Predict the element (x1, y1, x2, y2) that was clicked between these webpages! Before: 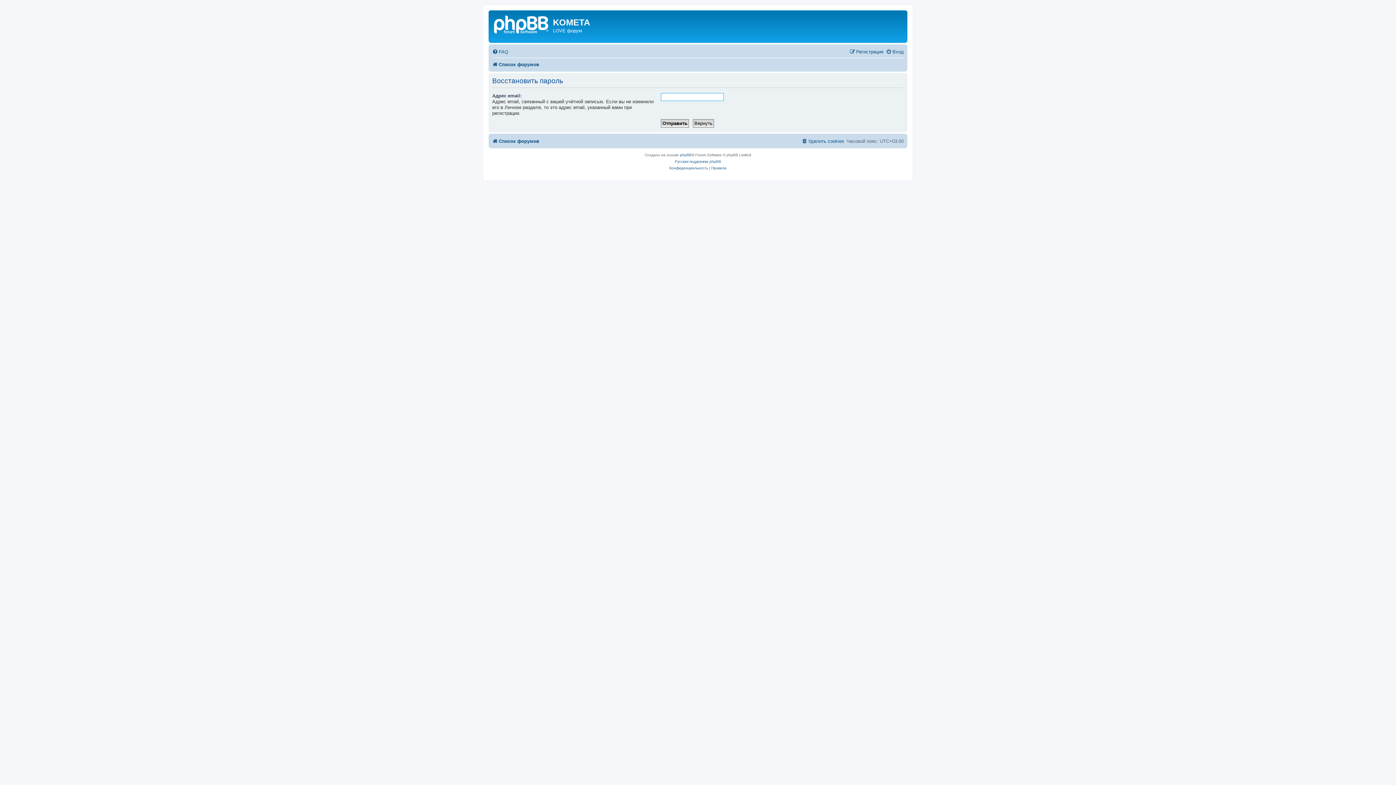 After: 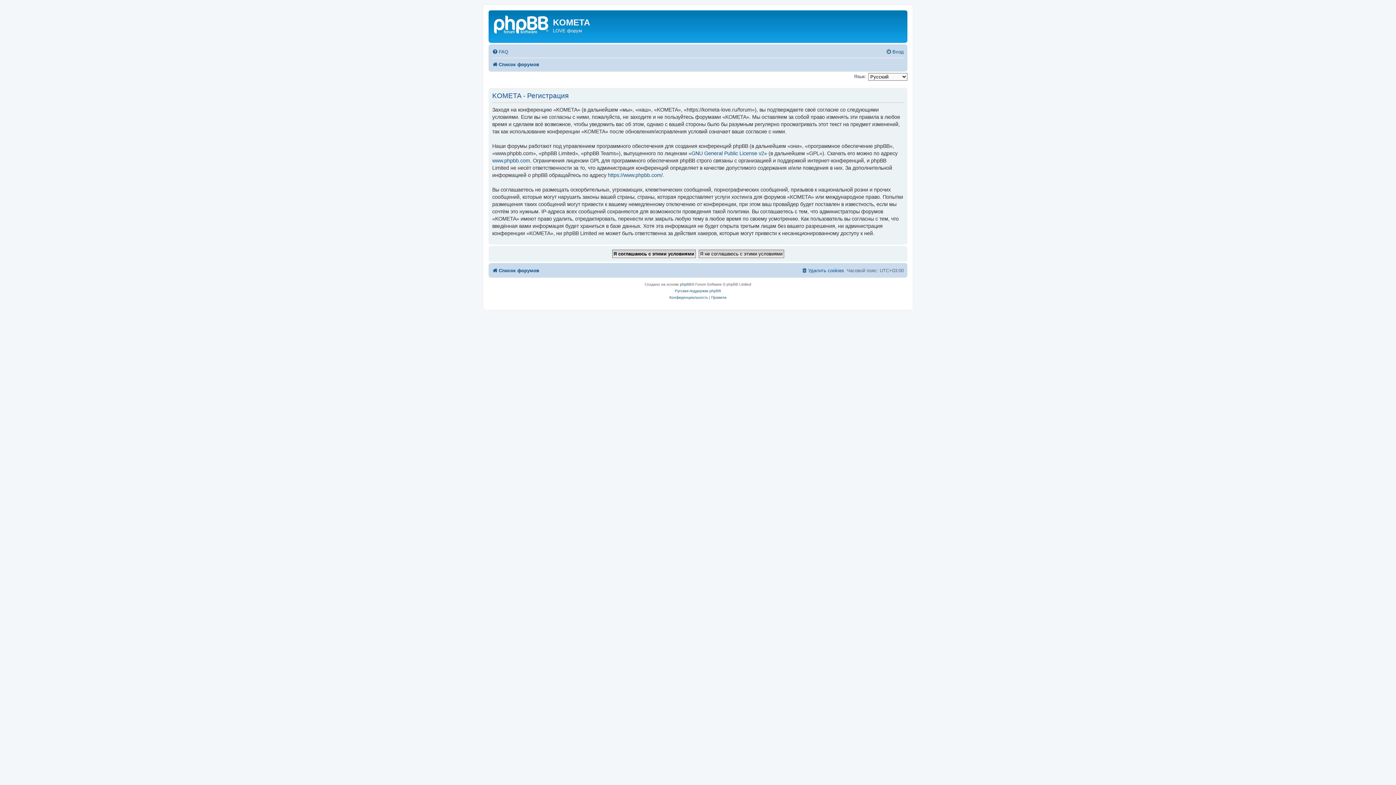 Action: label: Регистрация bbox: (849, 46, 883, 57)